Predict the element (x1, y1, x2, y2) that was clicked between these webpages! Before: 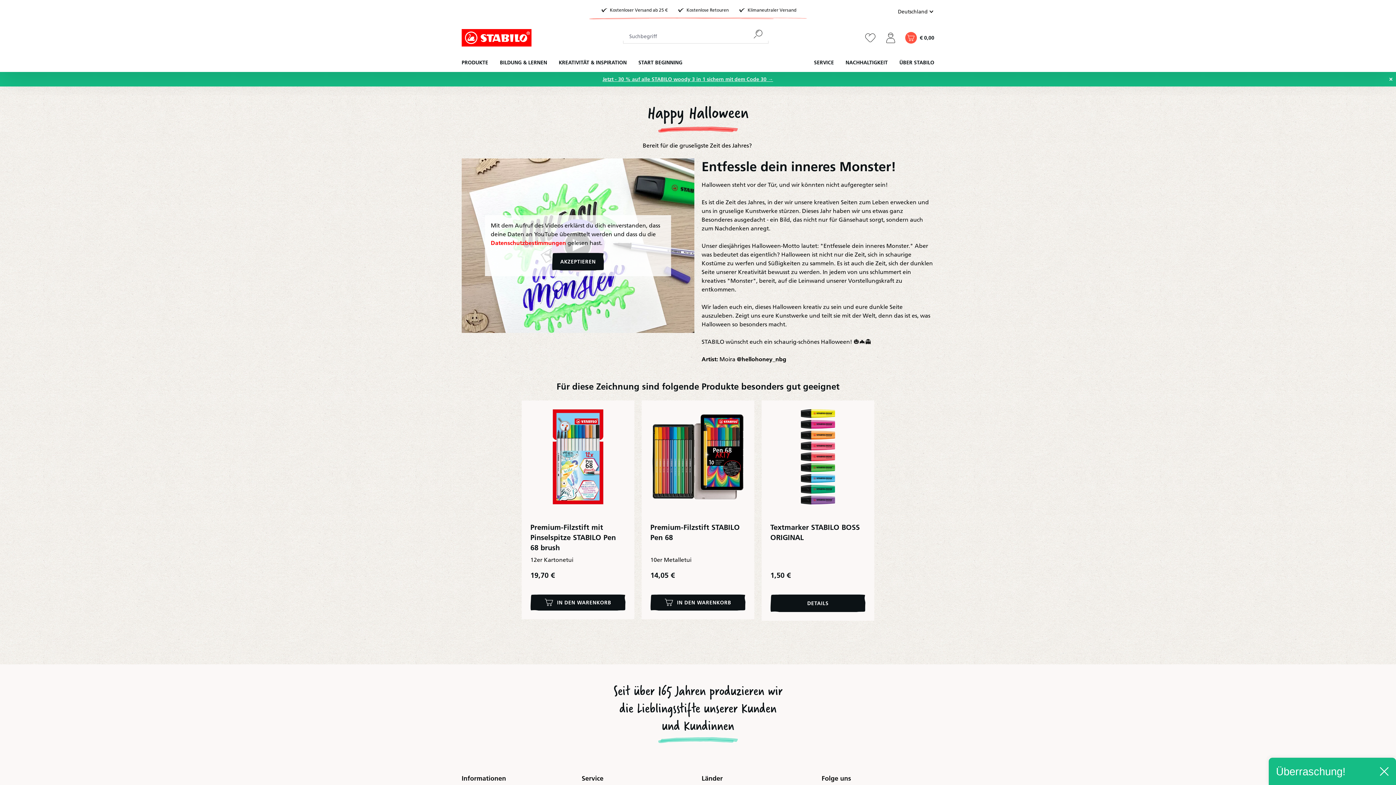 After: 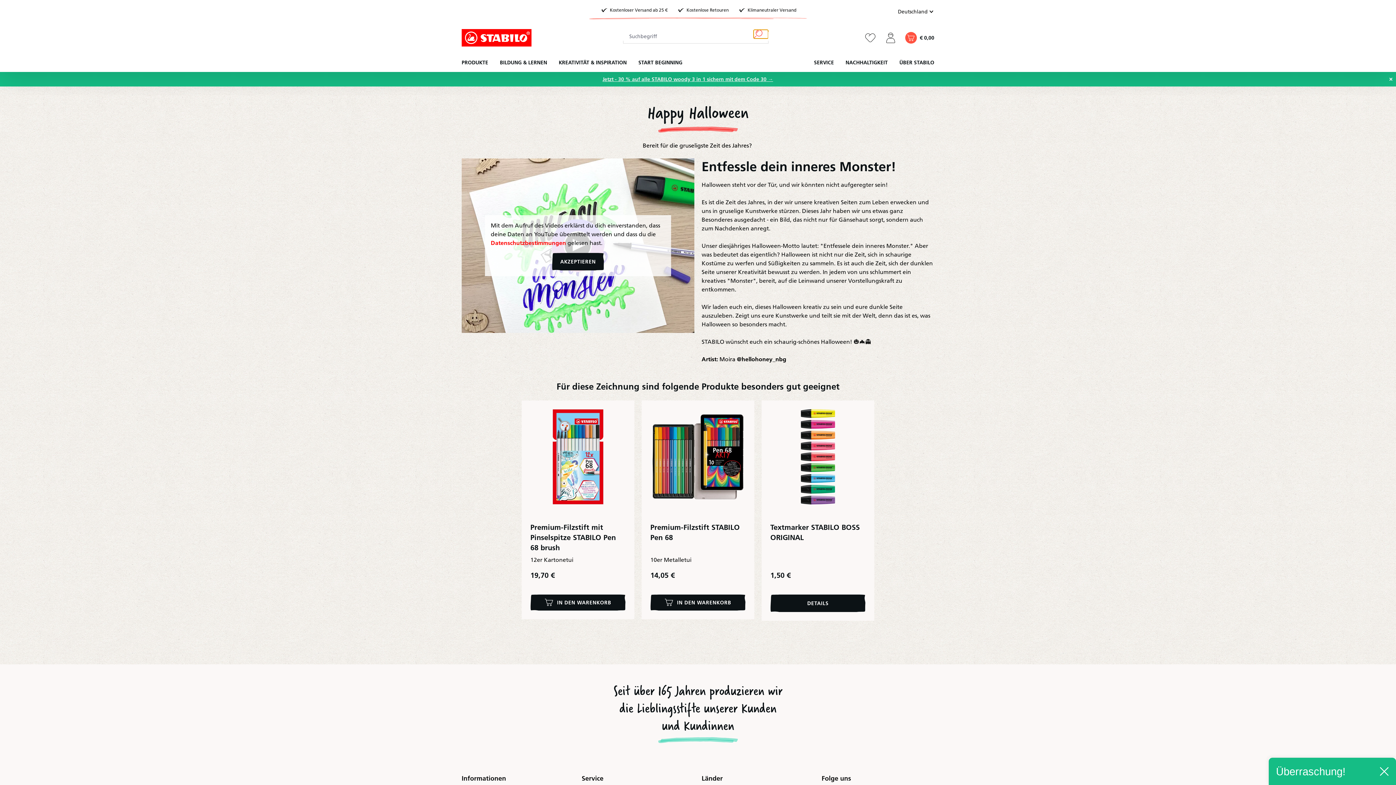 Action: label: Suchen bbox: (753, 29, 768, 38)